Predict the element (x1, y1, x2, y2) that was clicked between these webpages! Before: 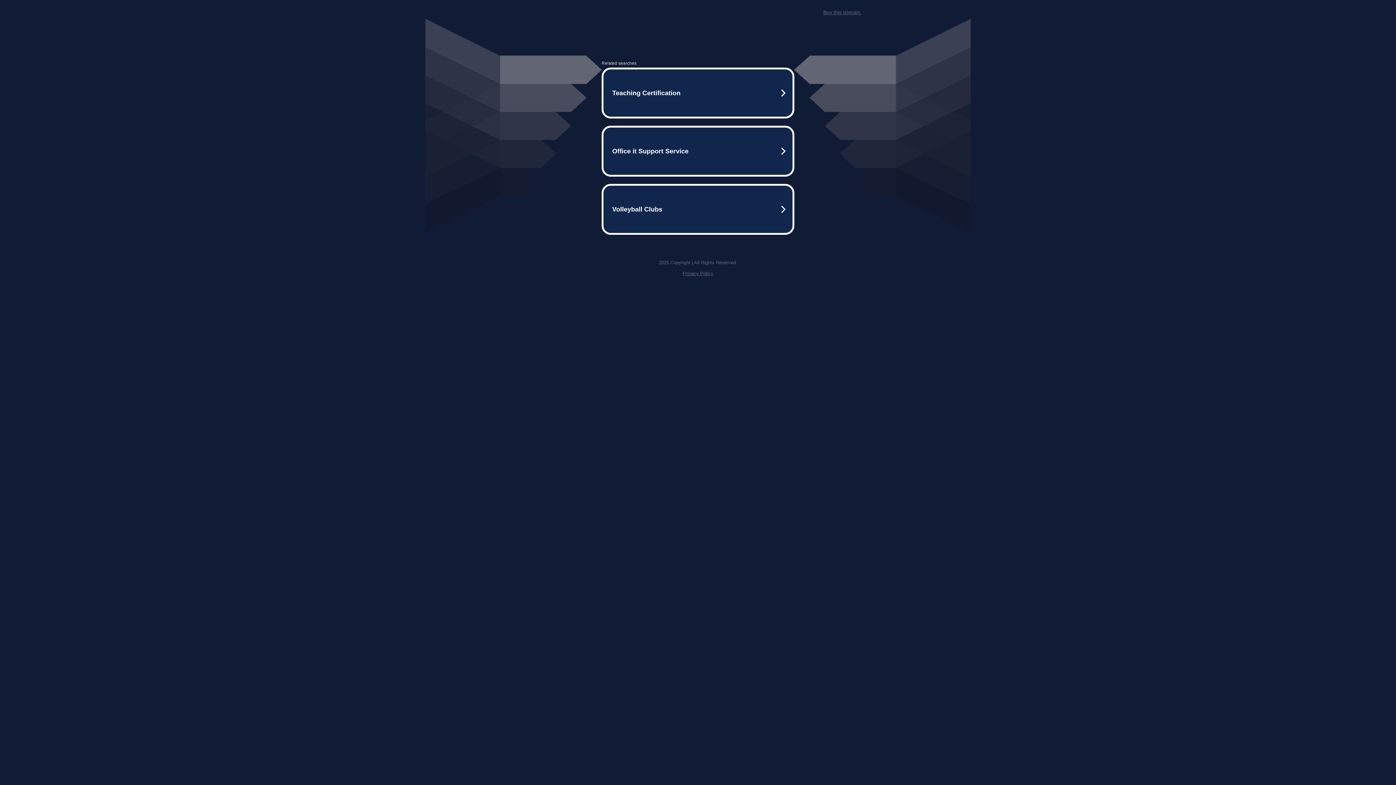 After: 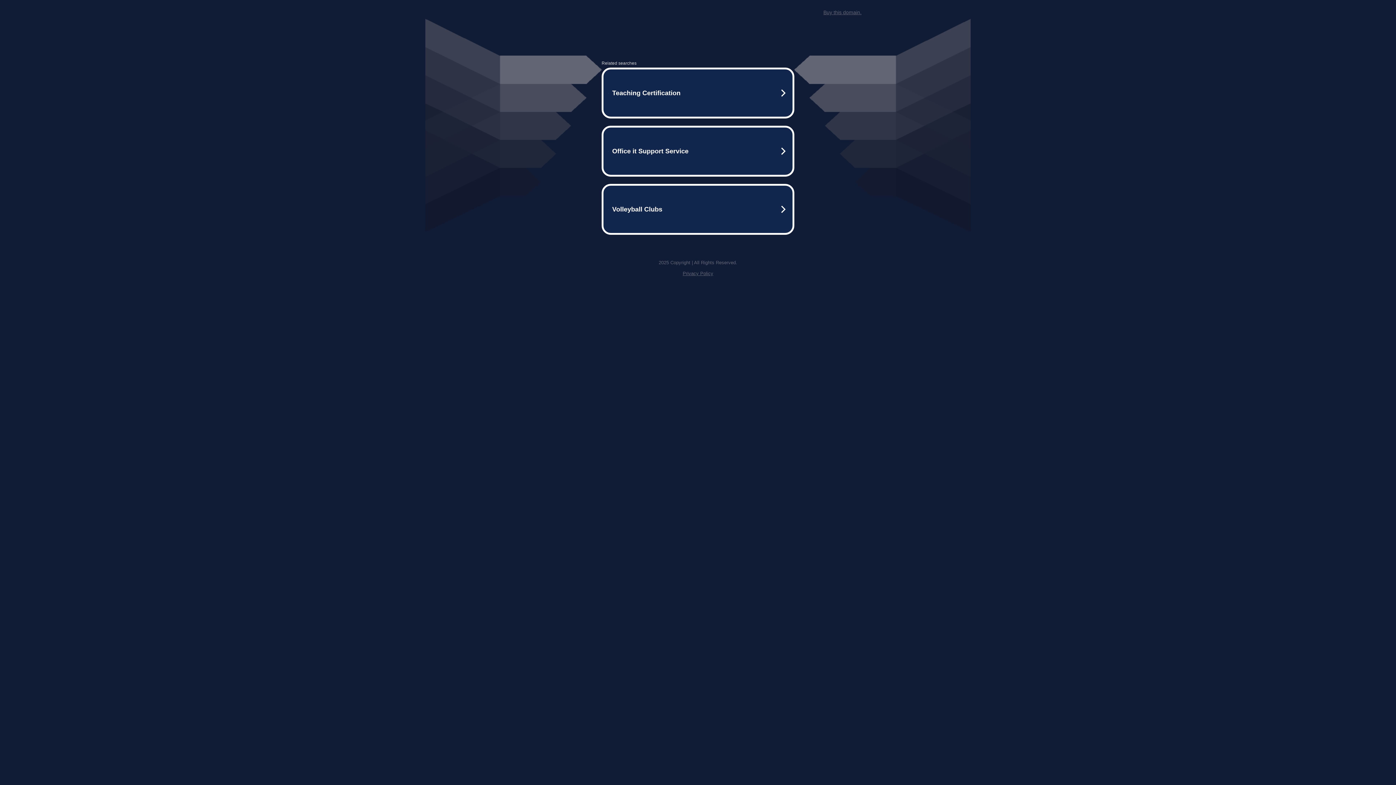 Action: bbox: (682, 270, 713, 276) label: Privacy Policy